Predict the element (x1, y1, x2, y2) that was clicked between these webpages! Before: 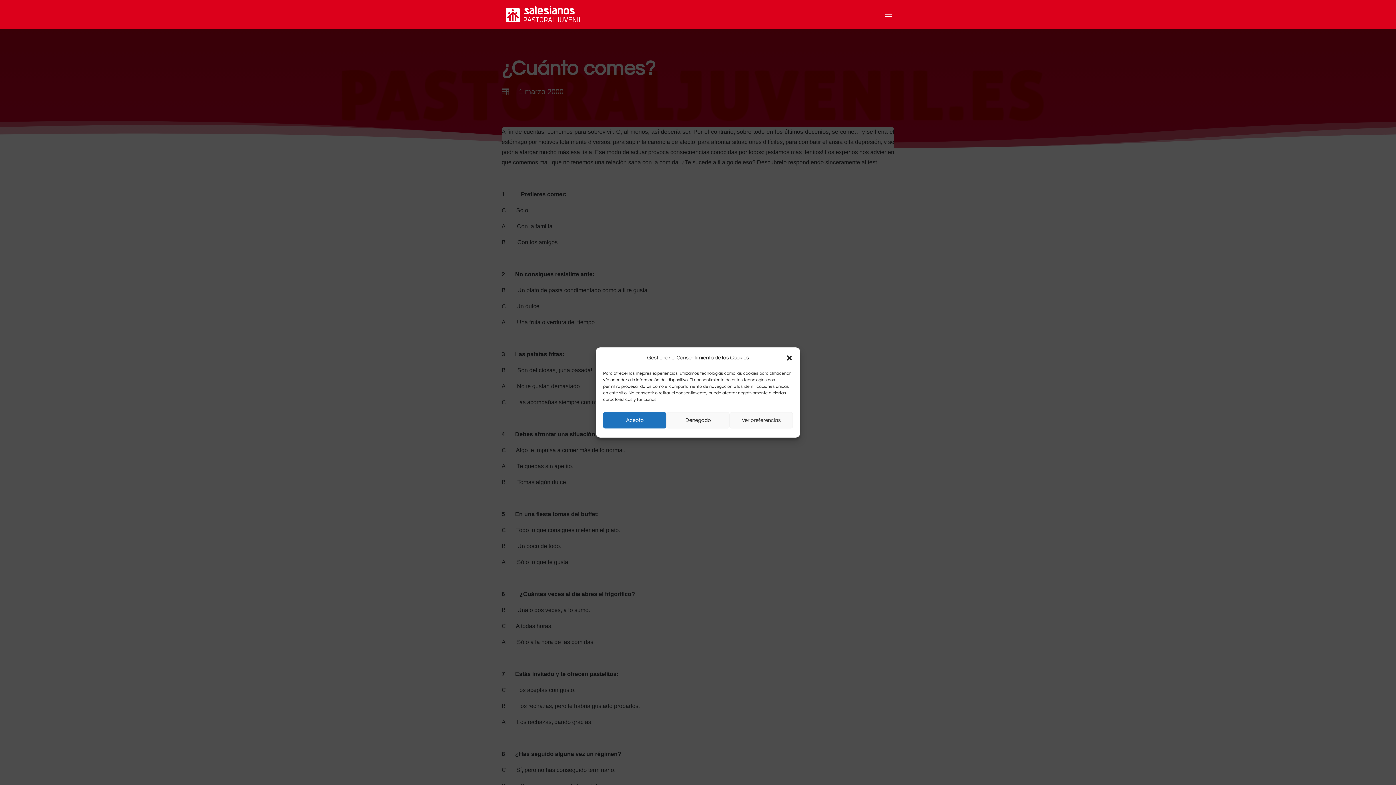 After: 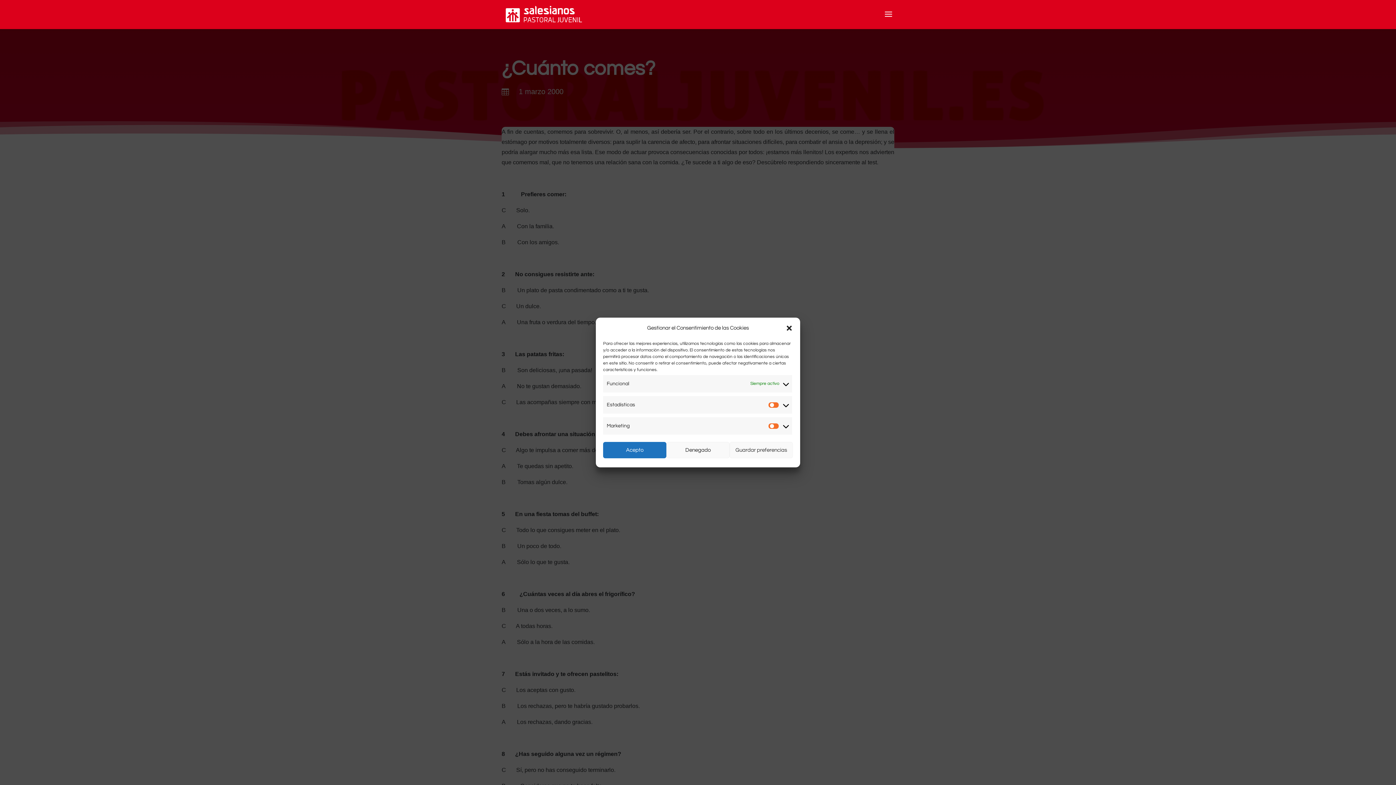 Action: bbox: (729, 412, 793, 428) label: Ver preferencias